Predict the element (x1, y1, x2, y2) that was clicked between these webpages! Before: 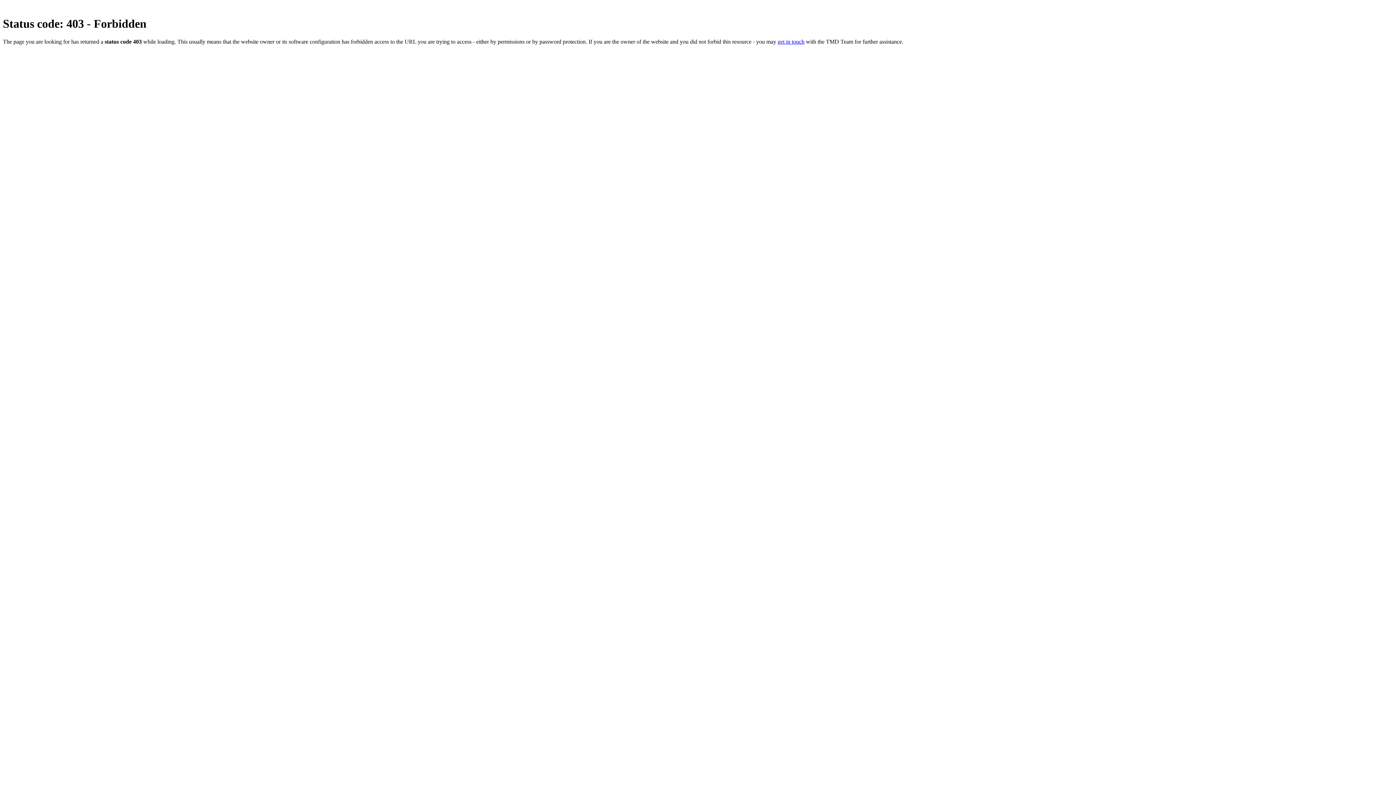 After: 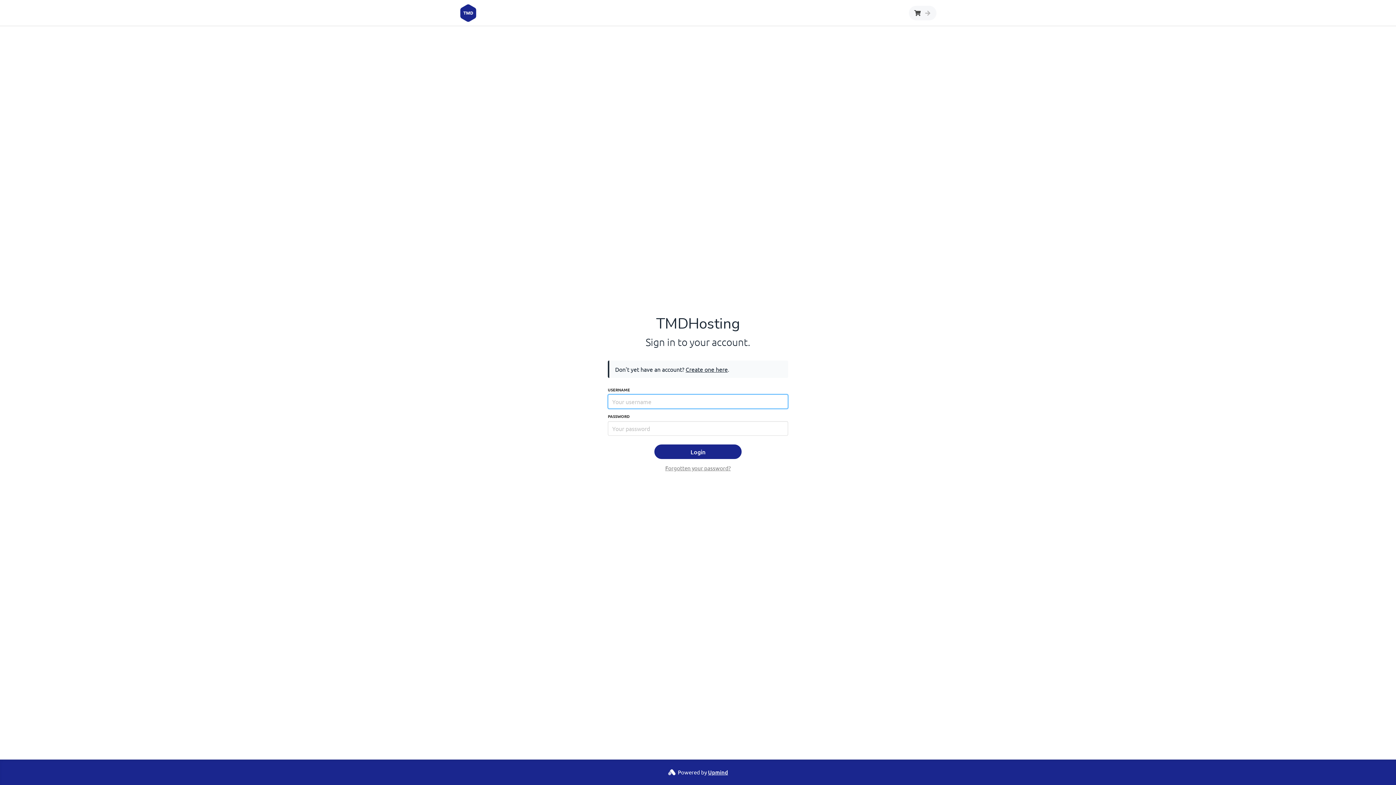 Action: label: get in touch bbox: (777, 38, 804, 44)